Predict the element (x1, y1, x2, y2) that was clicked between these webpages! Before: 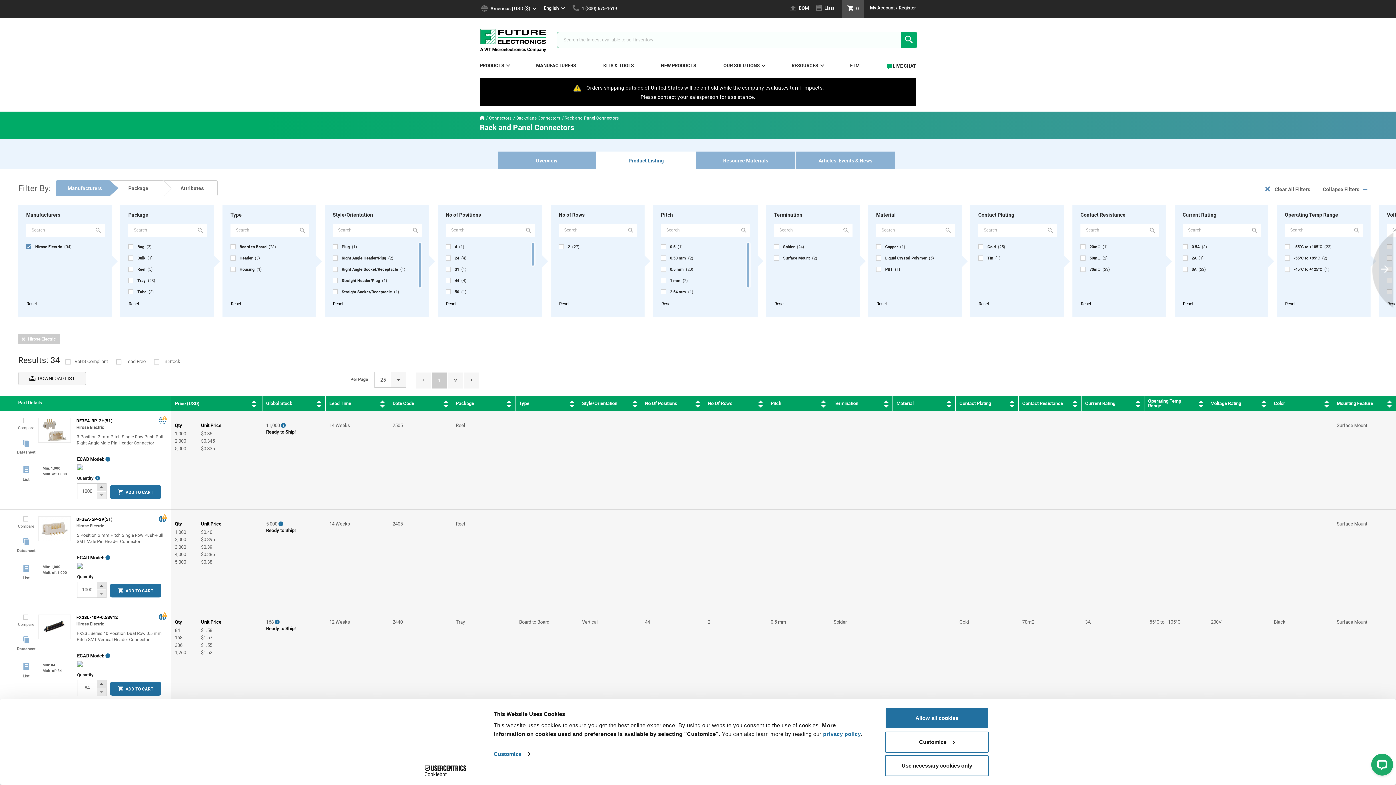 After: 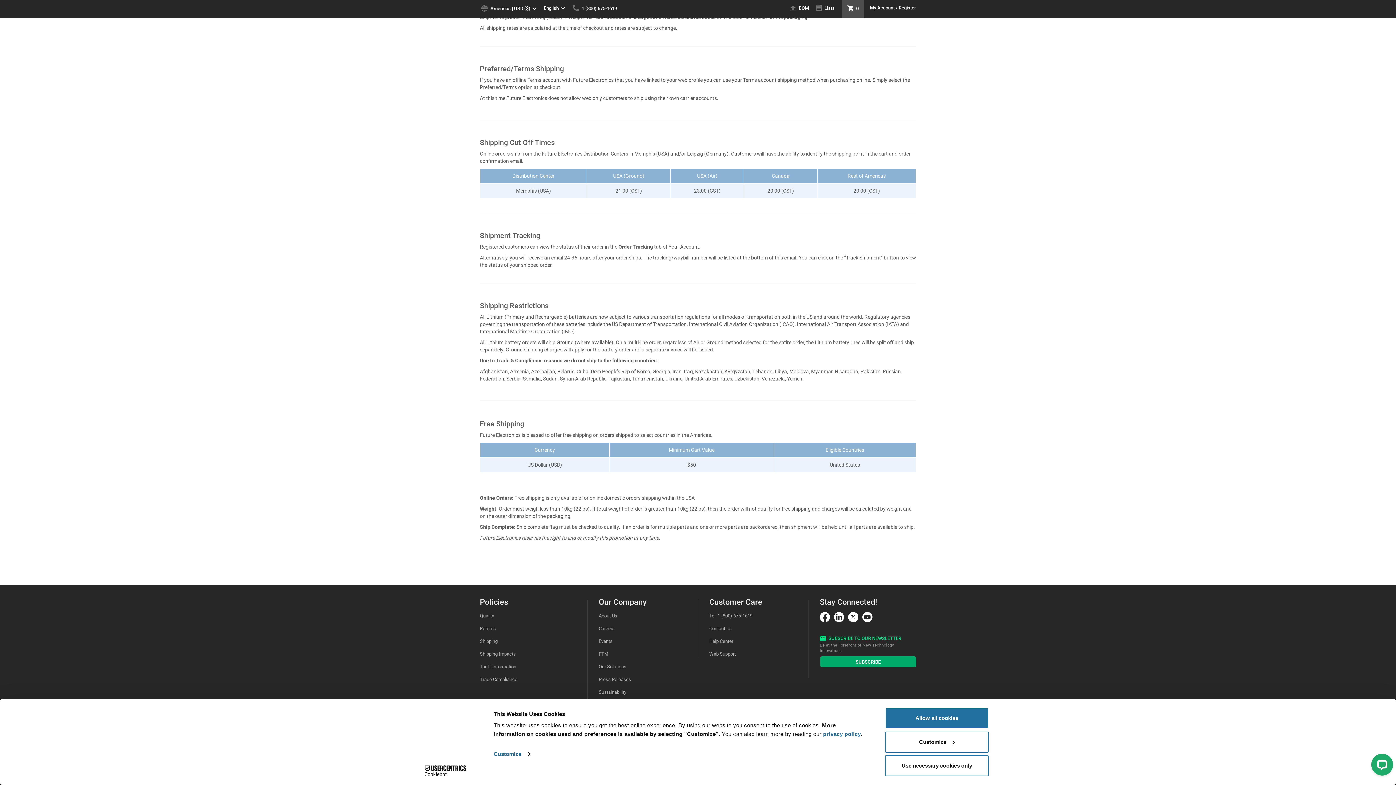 Action: bbox: (744, 88, 784, 94) label: Conditions apply